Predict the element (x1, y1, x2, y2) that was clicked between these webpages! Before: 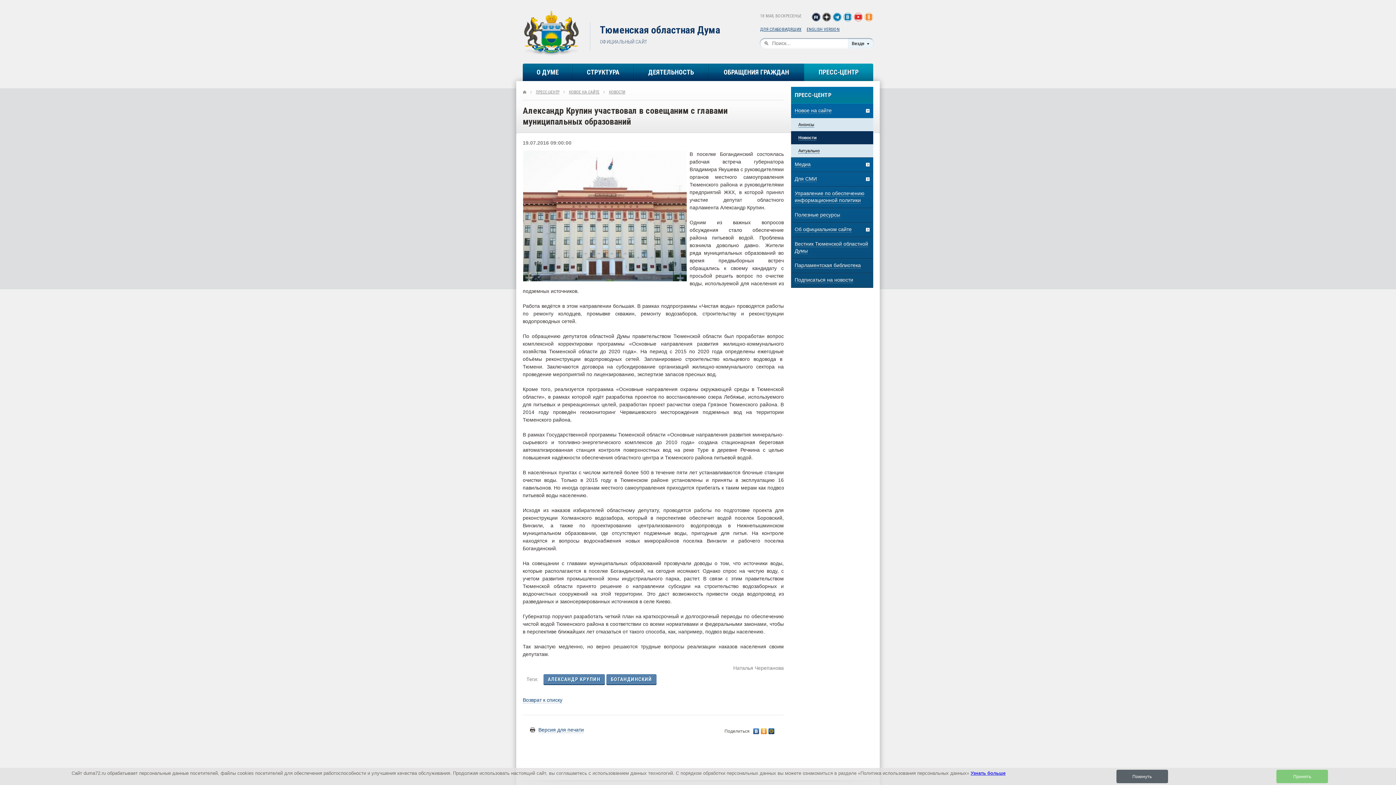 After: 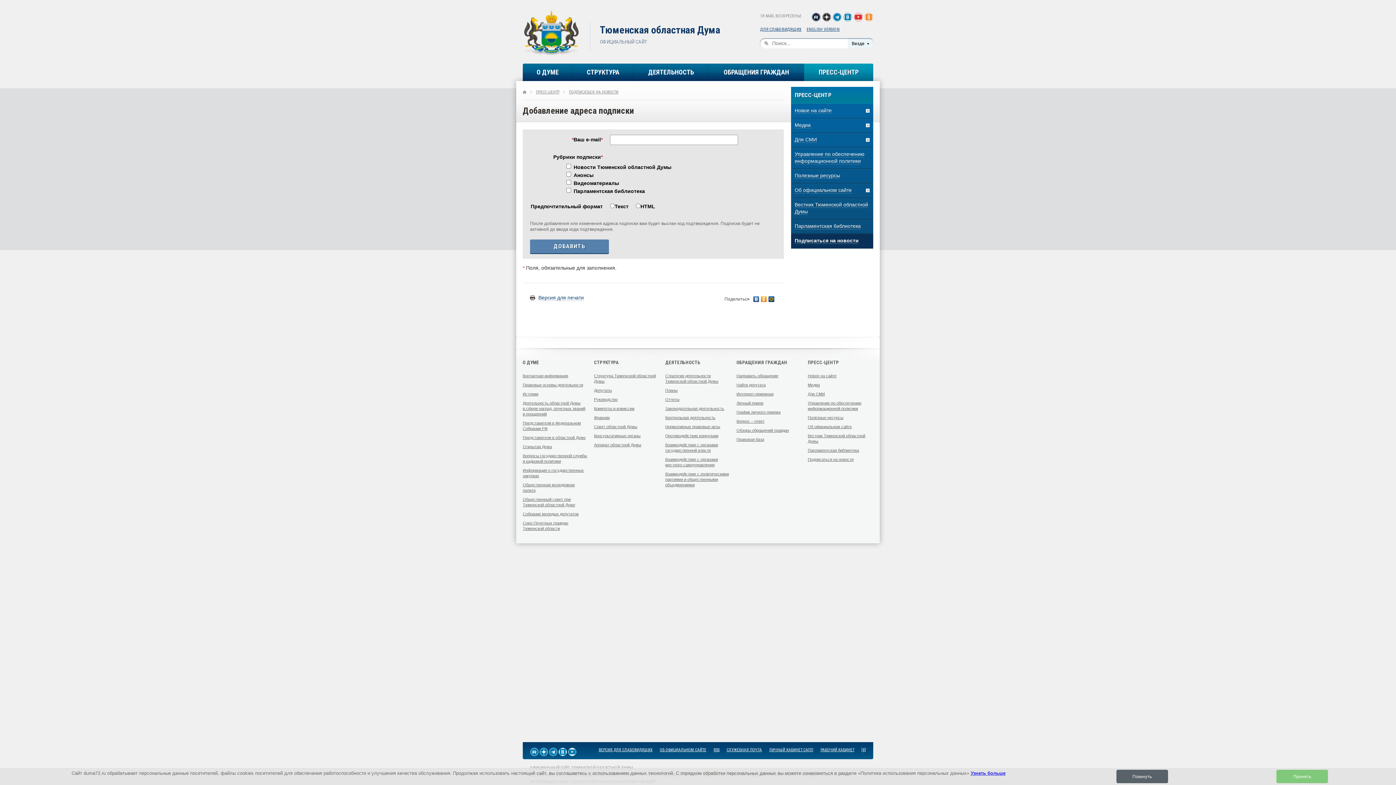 Action: label: Подписаться на новости bbox: (794, 276, 853, 283)